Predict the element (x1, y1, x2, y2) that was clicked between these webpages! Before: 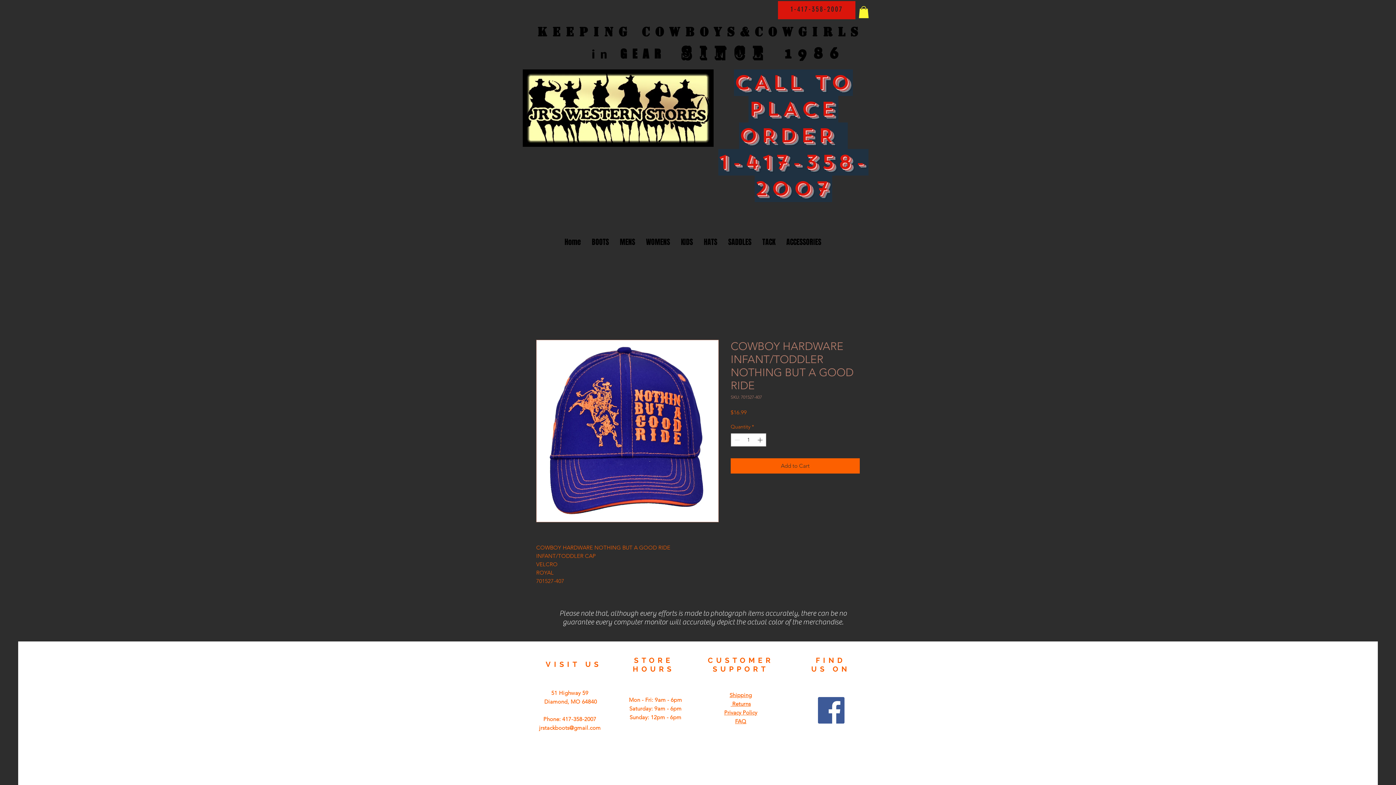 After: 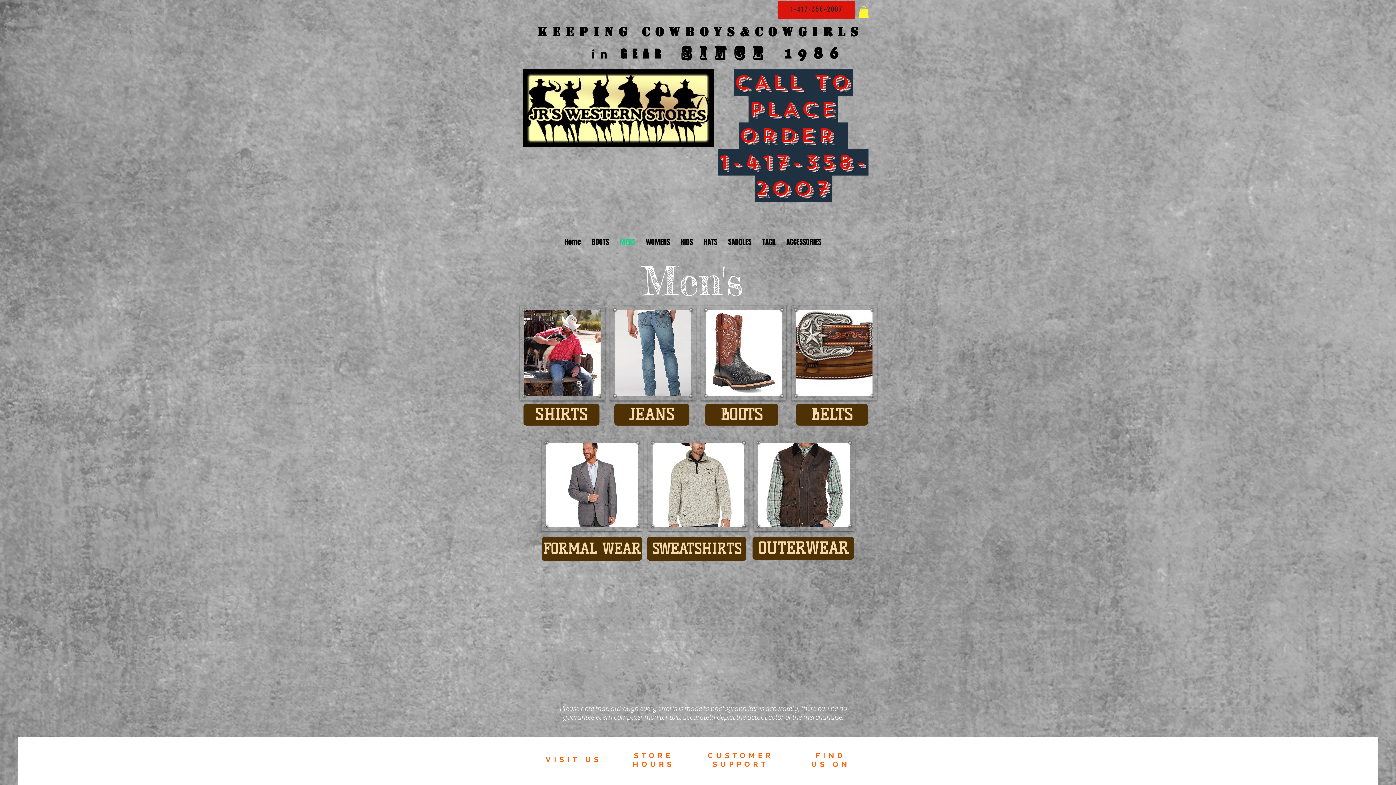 Action: bbox: (614, 227, 640, 257) label: MENS